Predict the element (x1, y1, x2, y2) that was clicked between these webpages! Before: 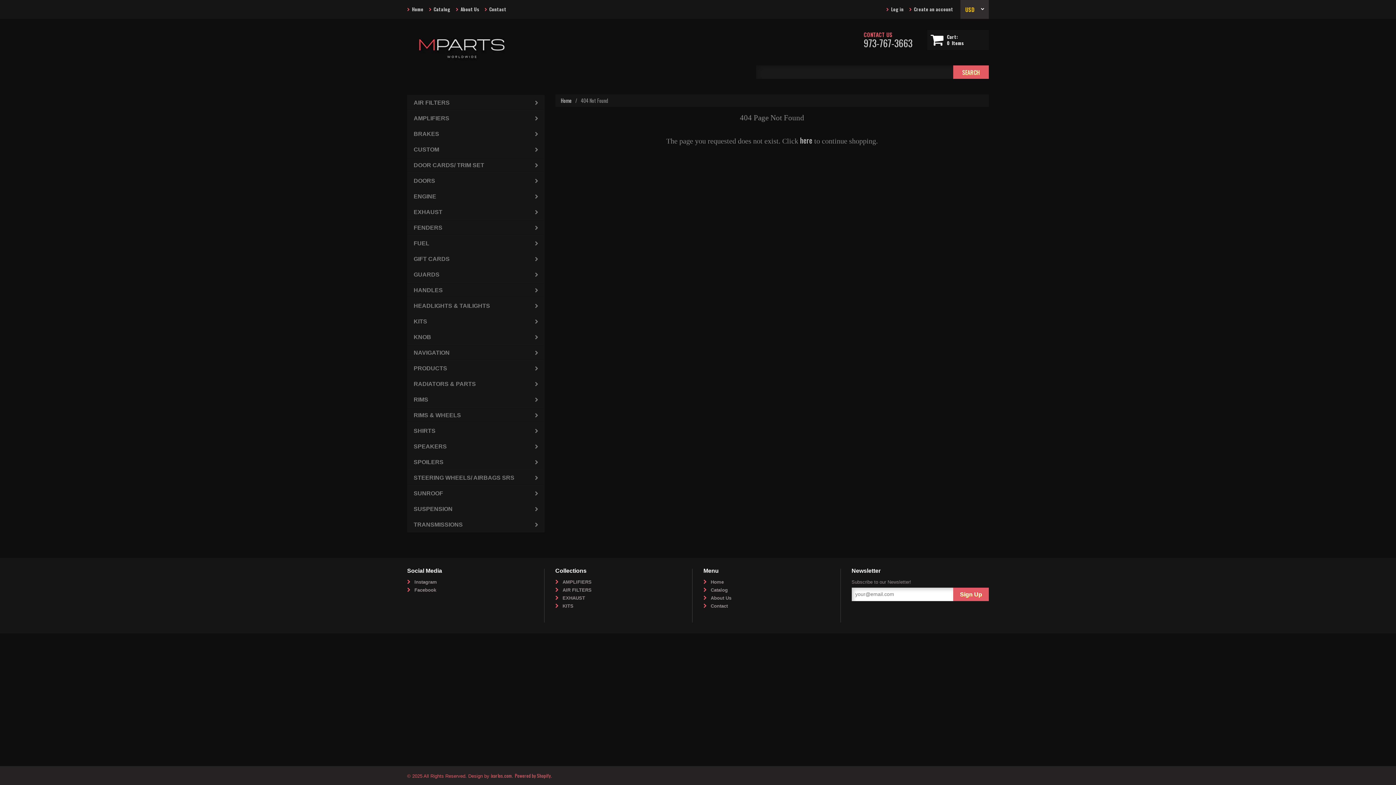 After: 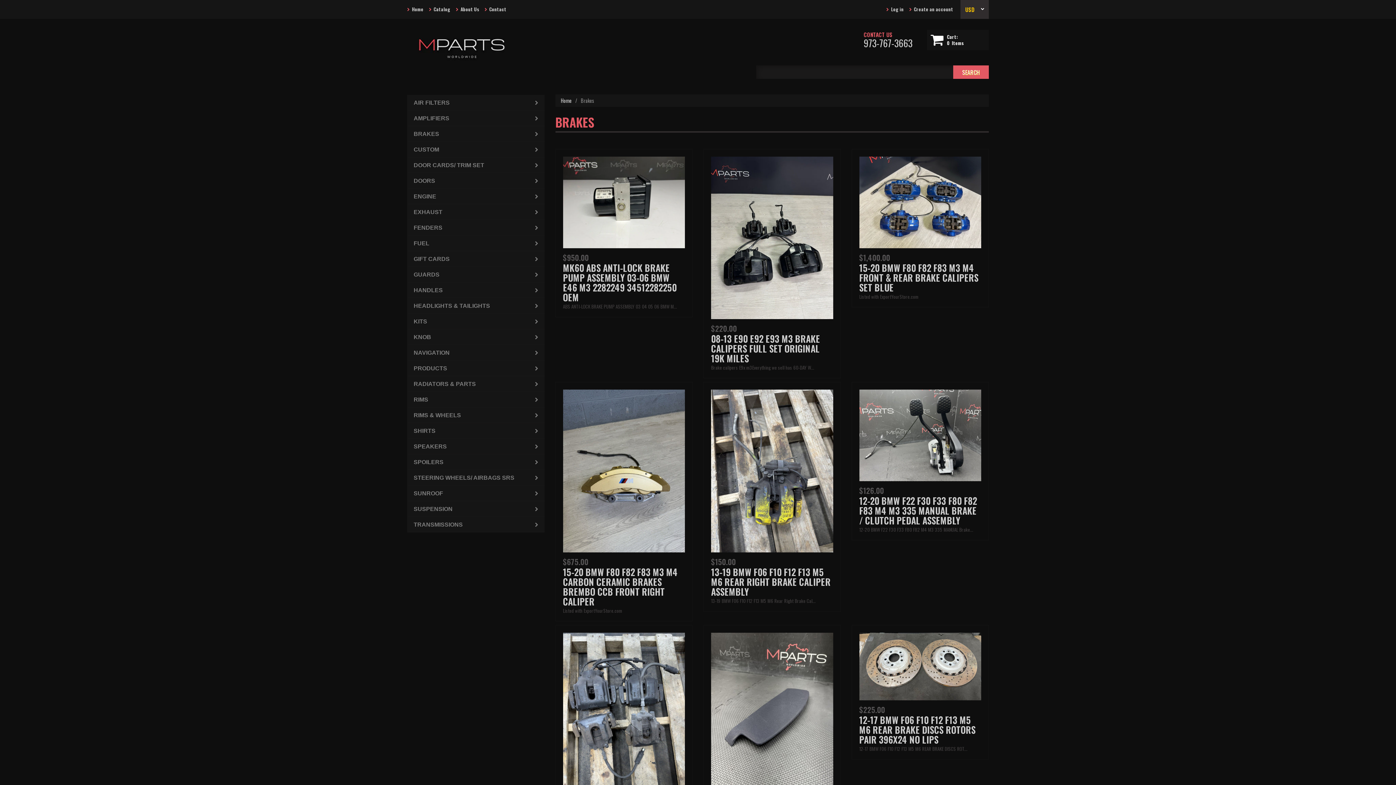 Action: bbox: (407, 126, 544, 141) label: BRAKES